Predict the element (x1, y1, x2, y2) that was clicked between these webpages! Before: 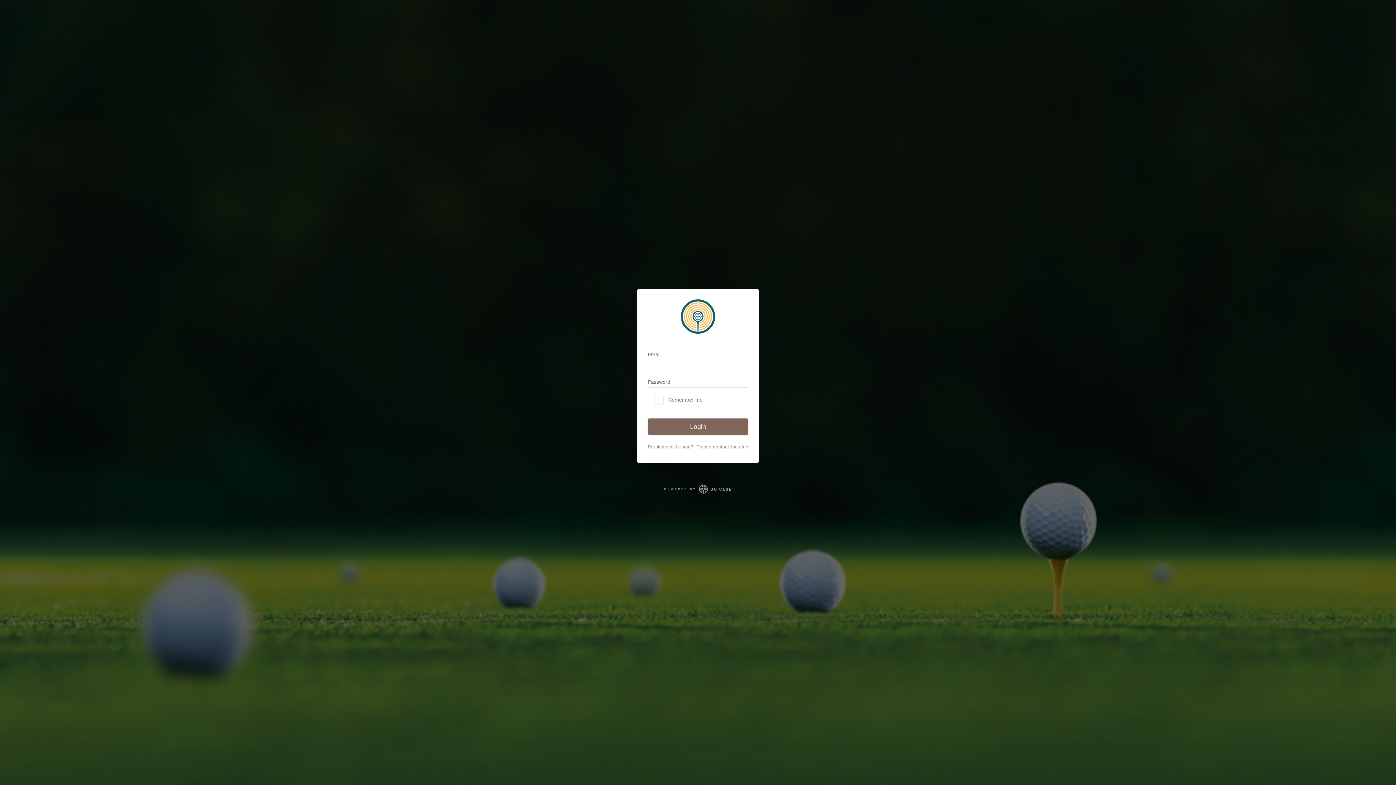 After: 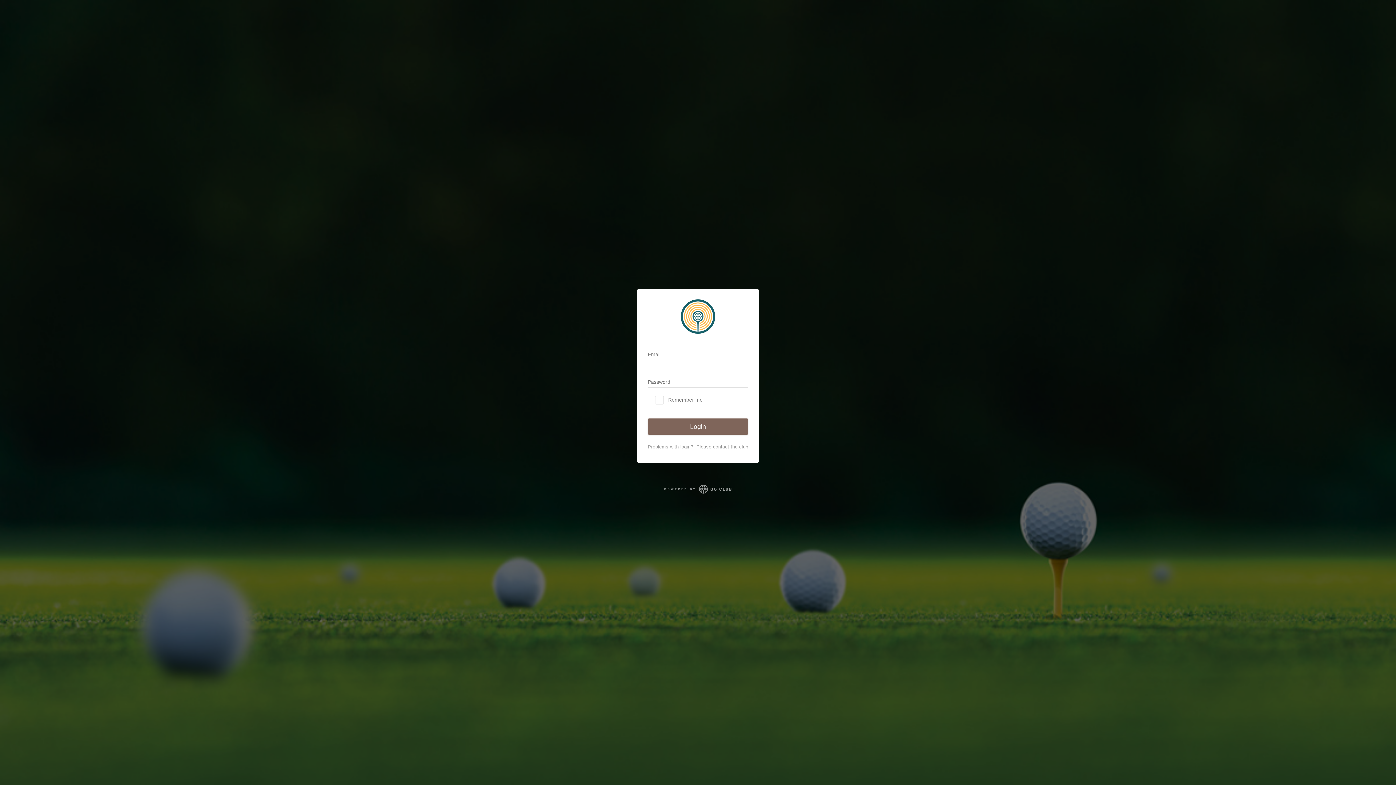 Action: bbox: (647, 418, 748, 435) label: Login